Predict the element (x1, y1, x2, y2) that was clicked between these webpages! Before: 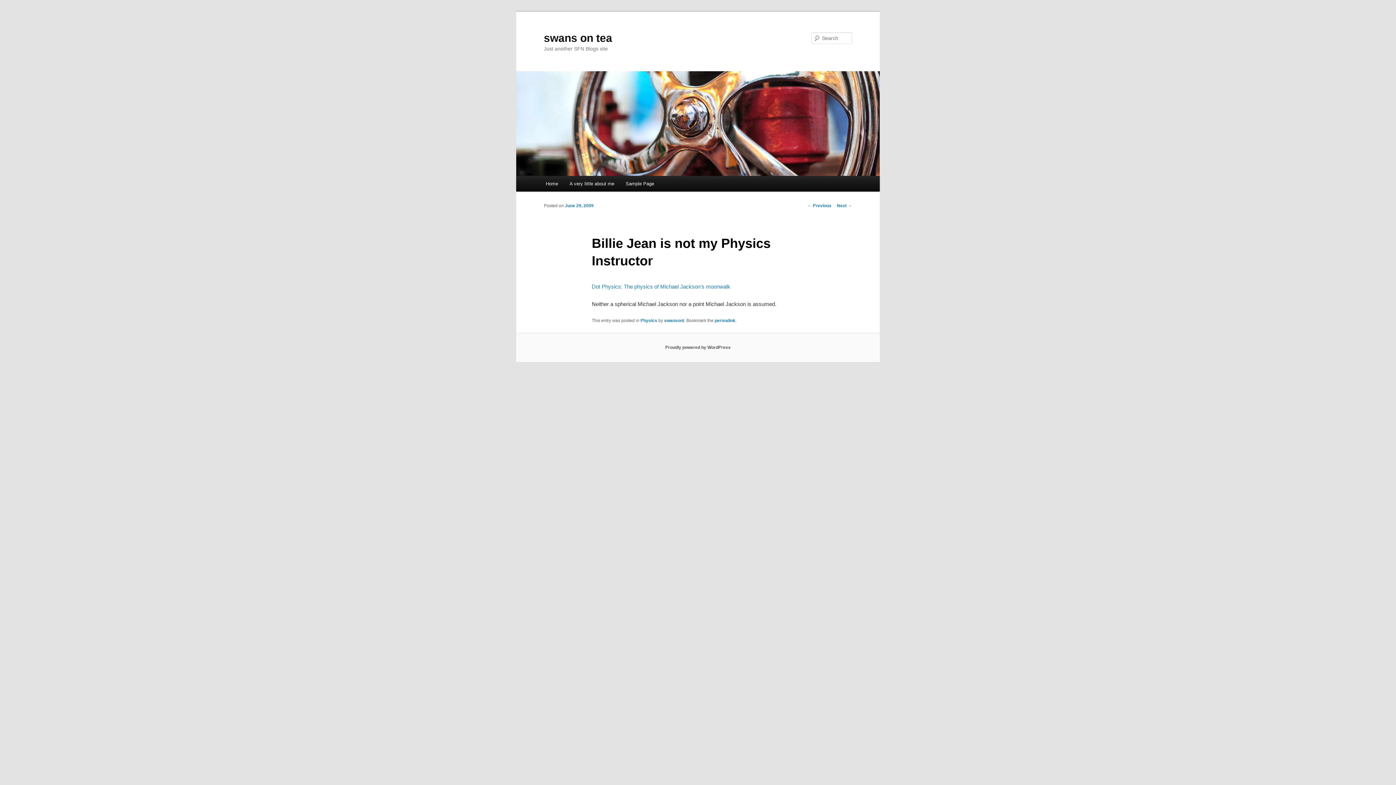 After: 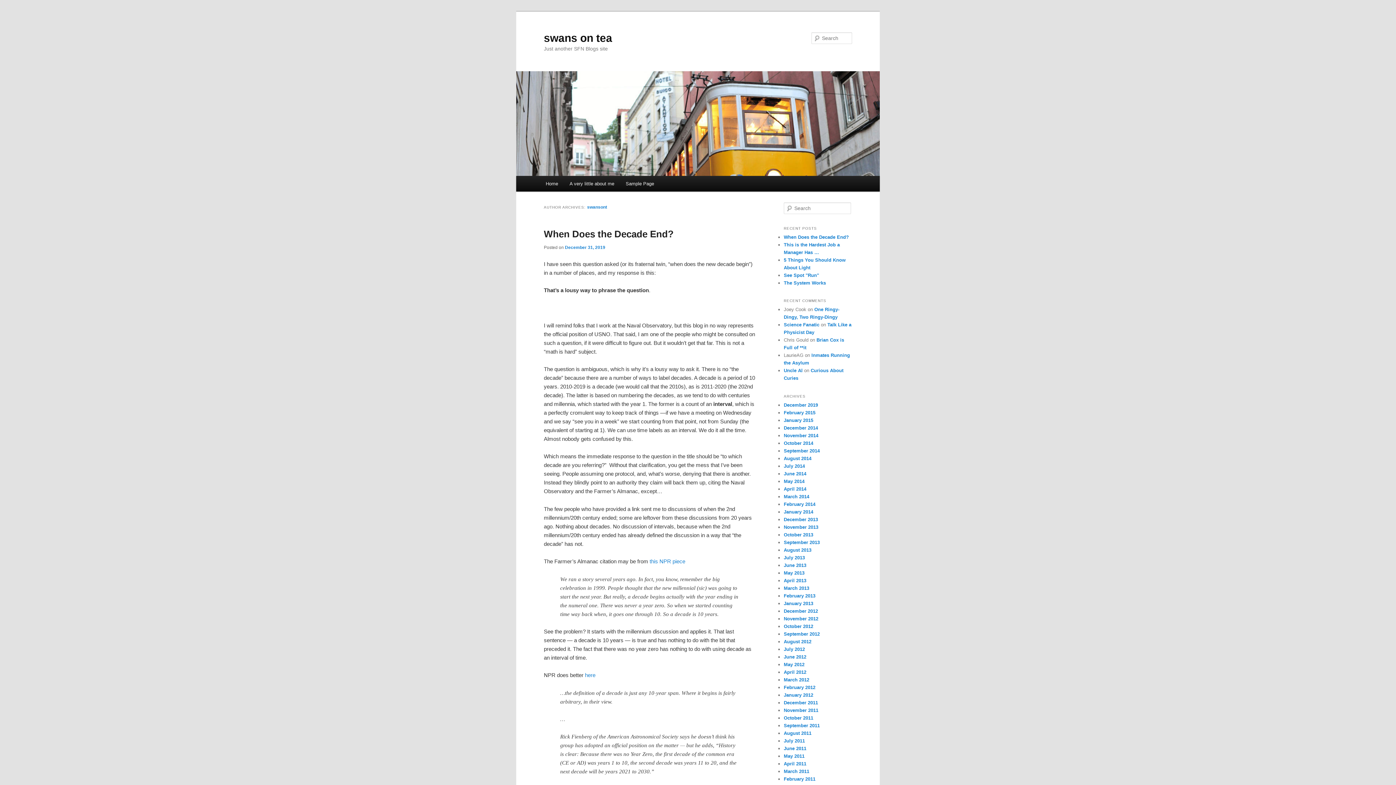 Action: bbox: (664, 318, 684, 323) label: swansont